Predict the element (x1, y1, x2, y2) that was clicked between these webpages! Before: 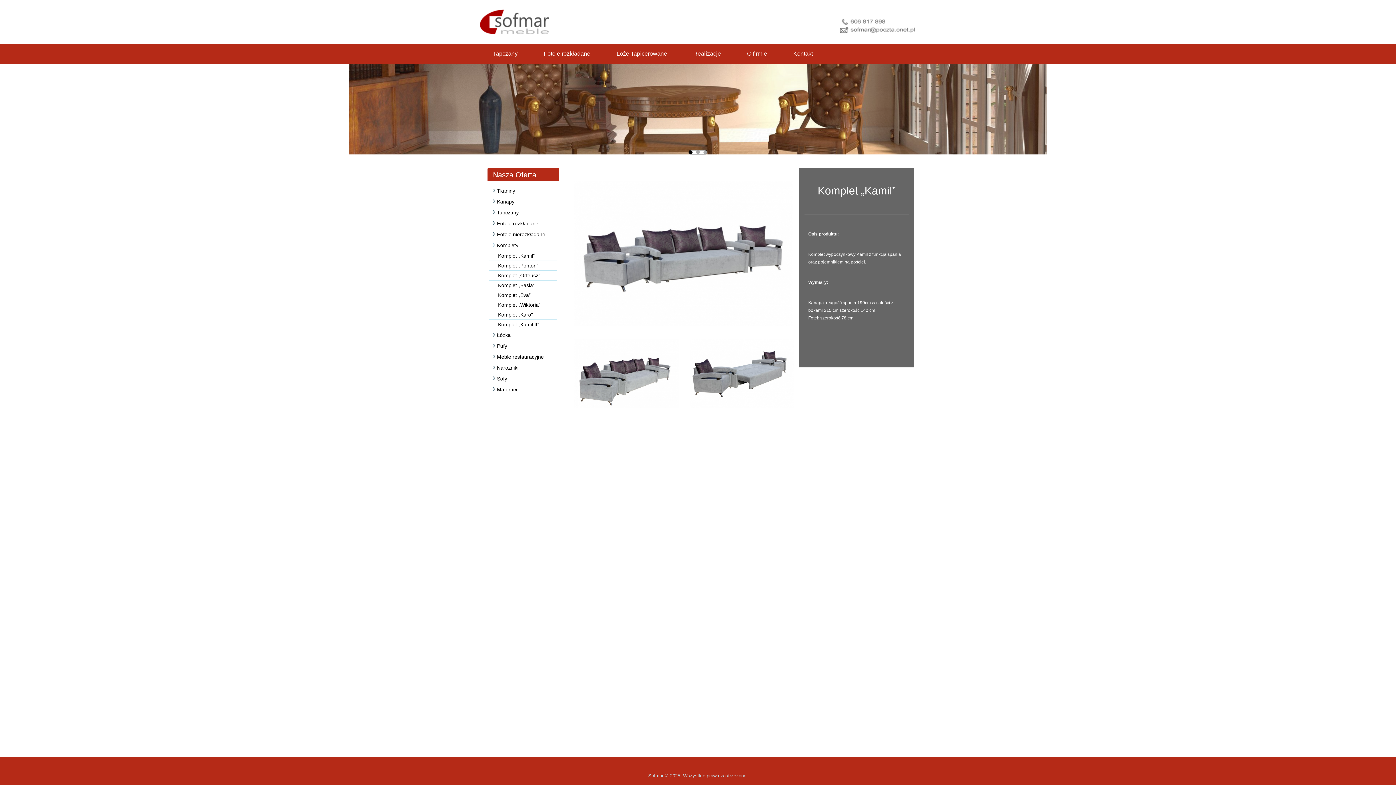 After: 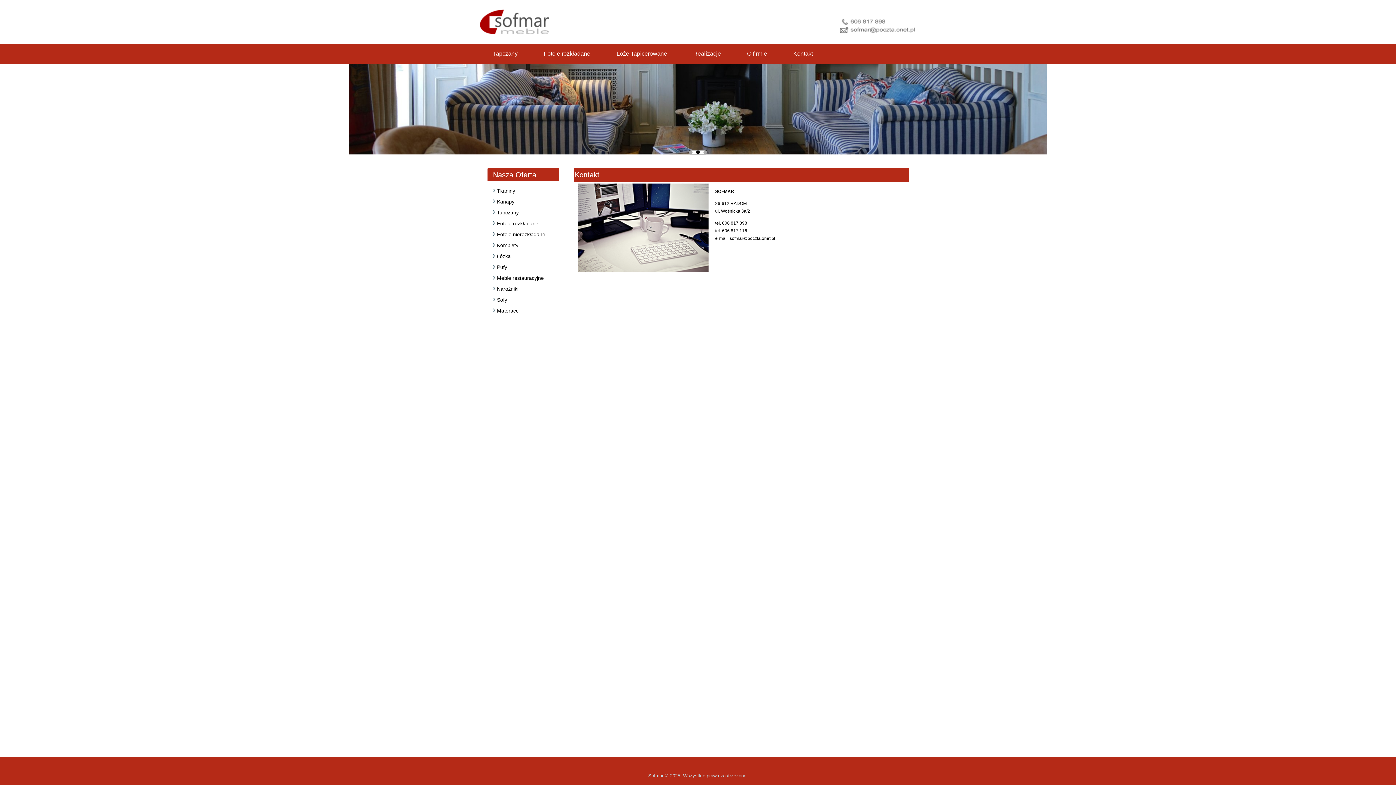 Action: label: Kontakt bbox: (780, 44, 826, 63)